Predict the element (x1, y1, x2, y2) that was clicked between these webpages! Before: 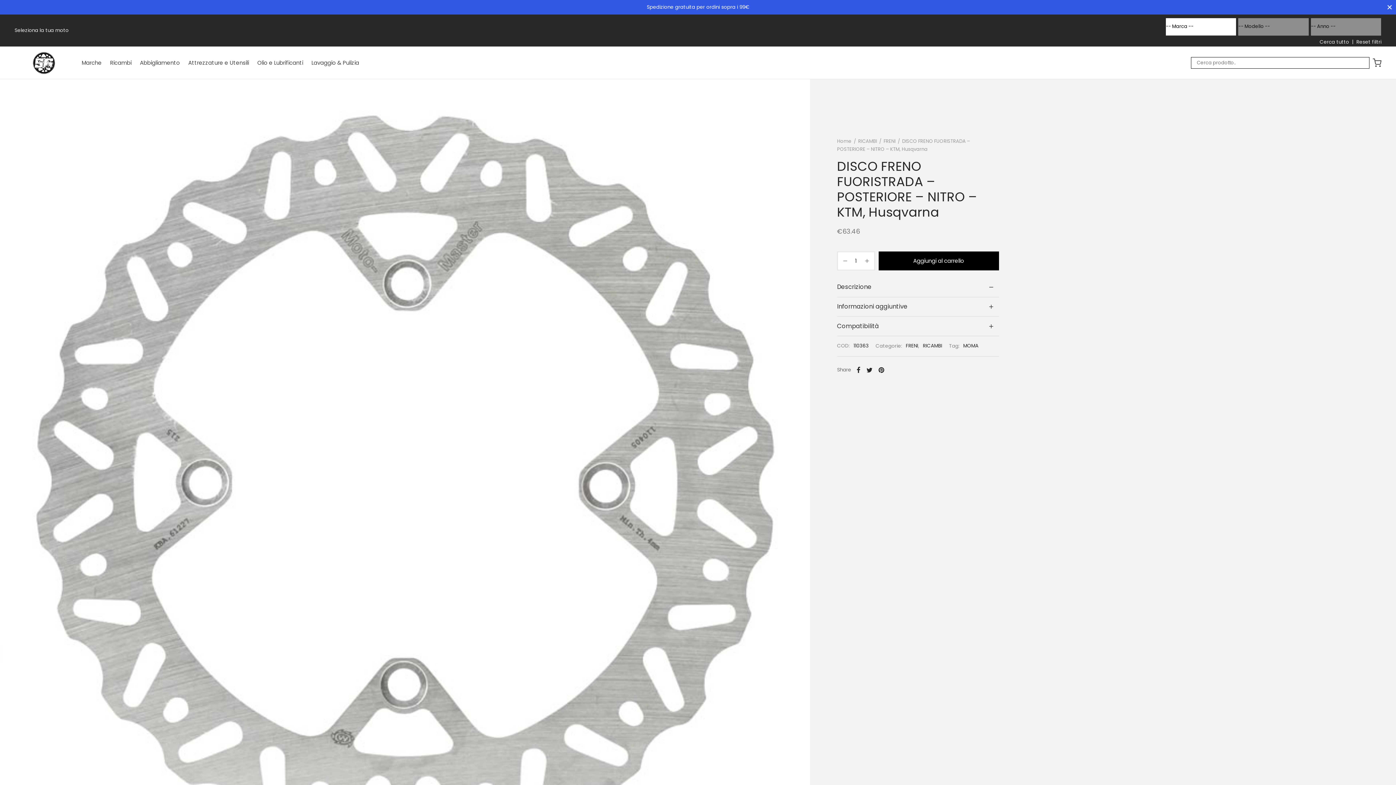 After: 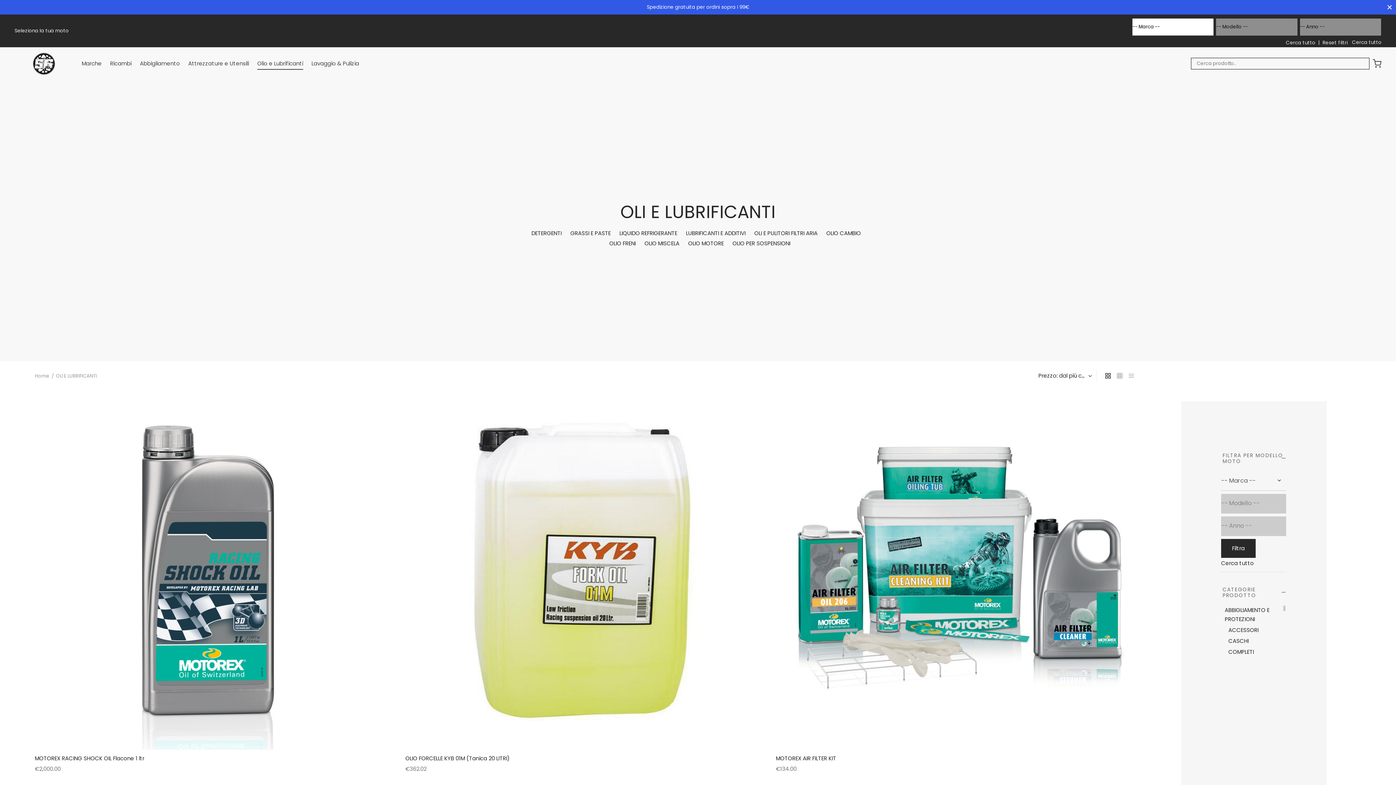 Action: label: Olio e Lubrificanti bbox: (257, 56, 303, 69)